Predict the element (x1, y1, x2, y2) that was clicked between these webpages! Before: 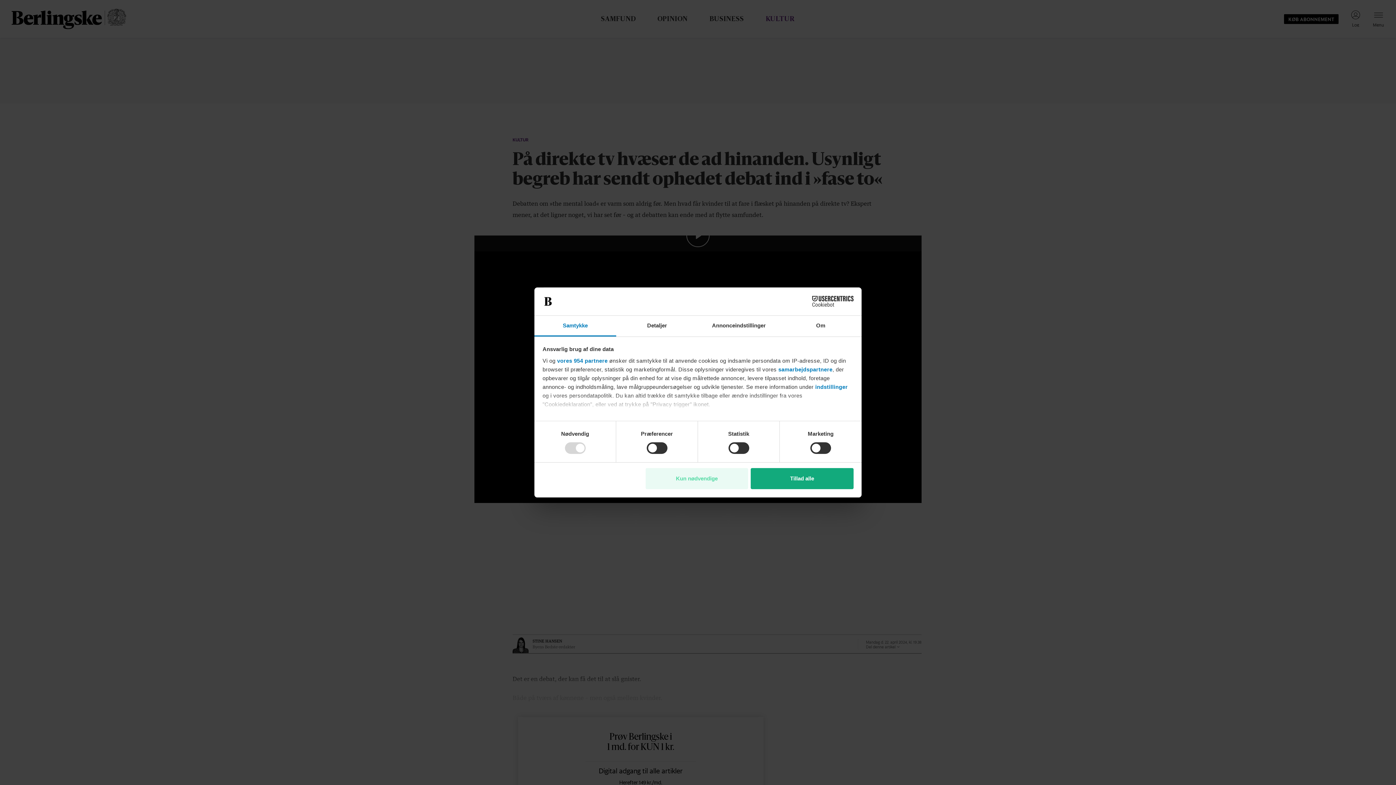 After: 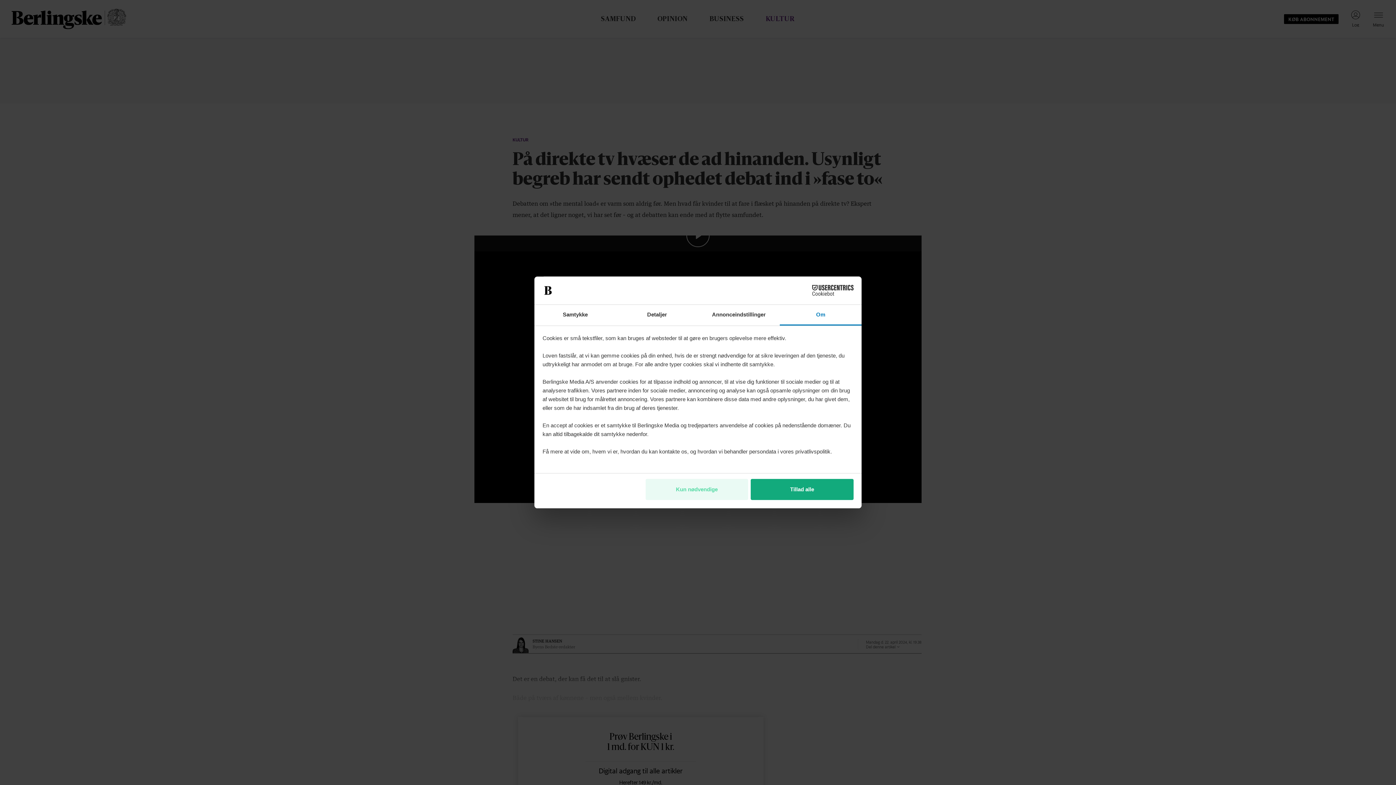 Action: label: Om bbox: (780, 315, 861, 336)